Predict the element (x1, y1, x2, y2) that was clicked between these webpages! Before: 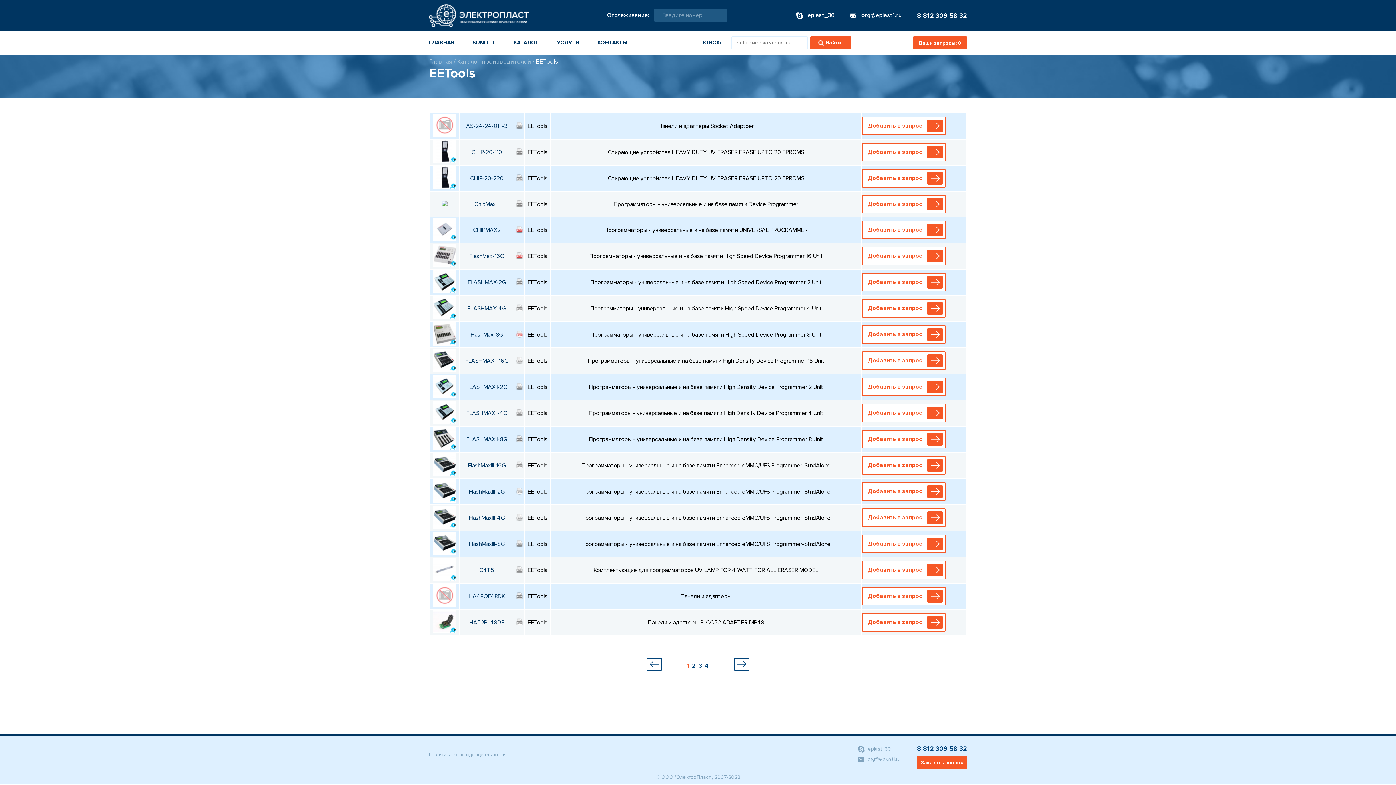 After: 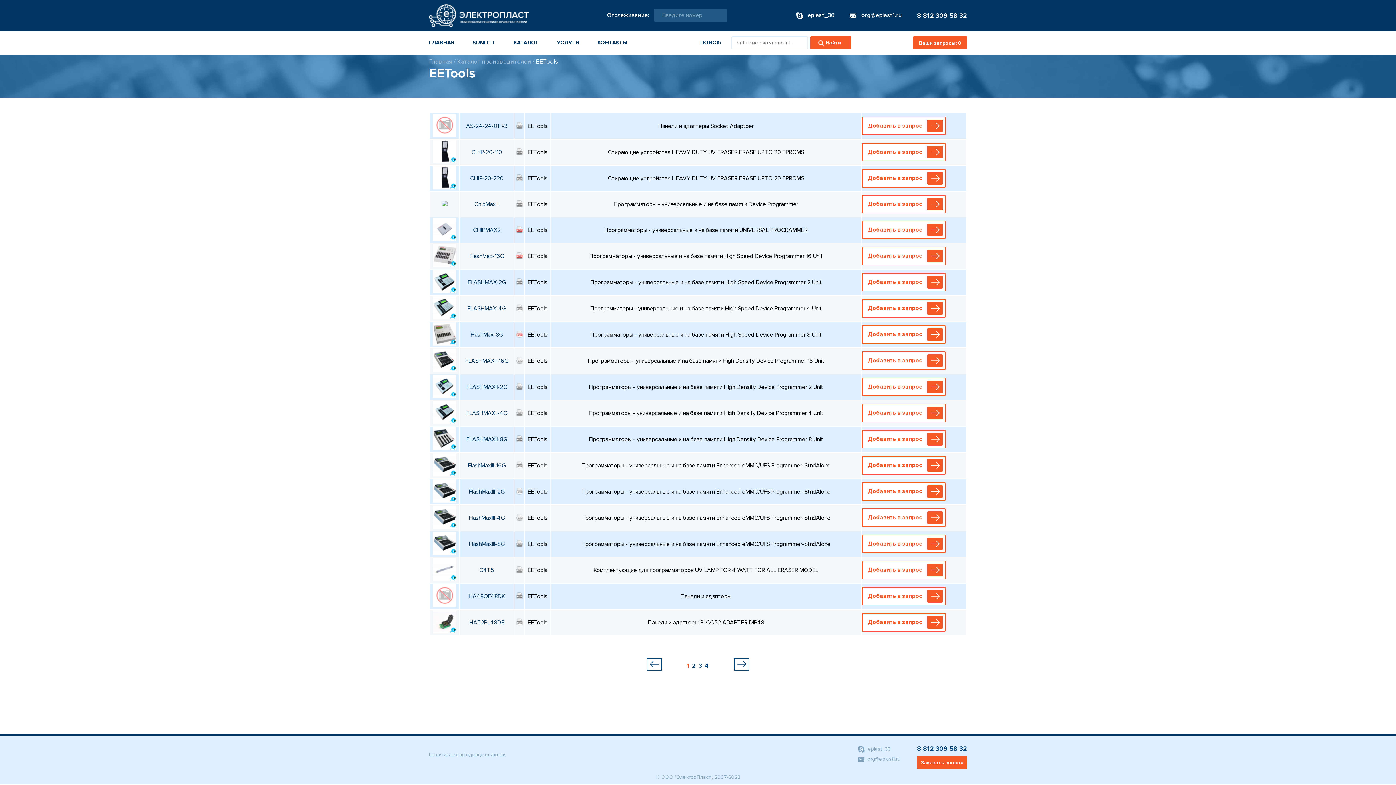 Action: bbox: (432, 418, 456, 426)